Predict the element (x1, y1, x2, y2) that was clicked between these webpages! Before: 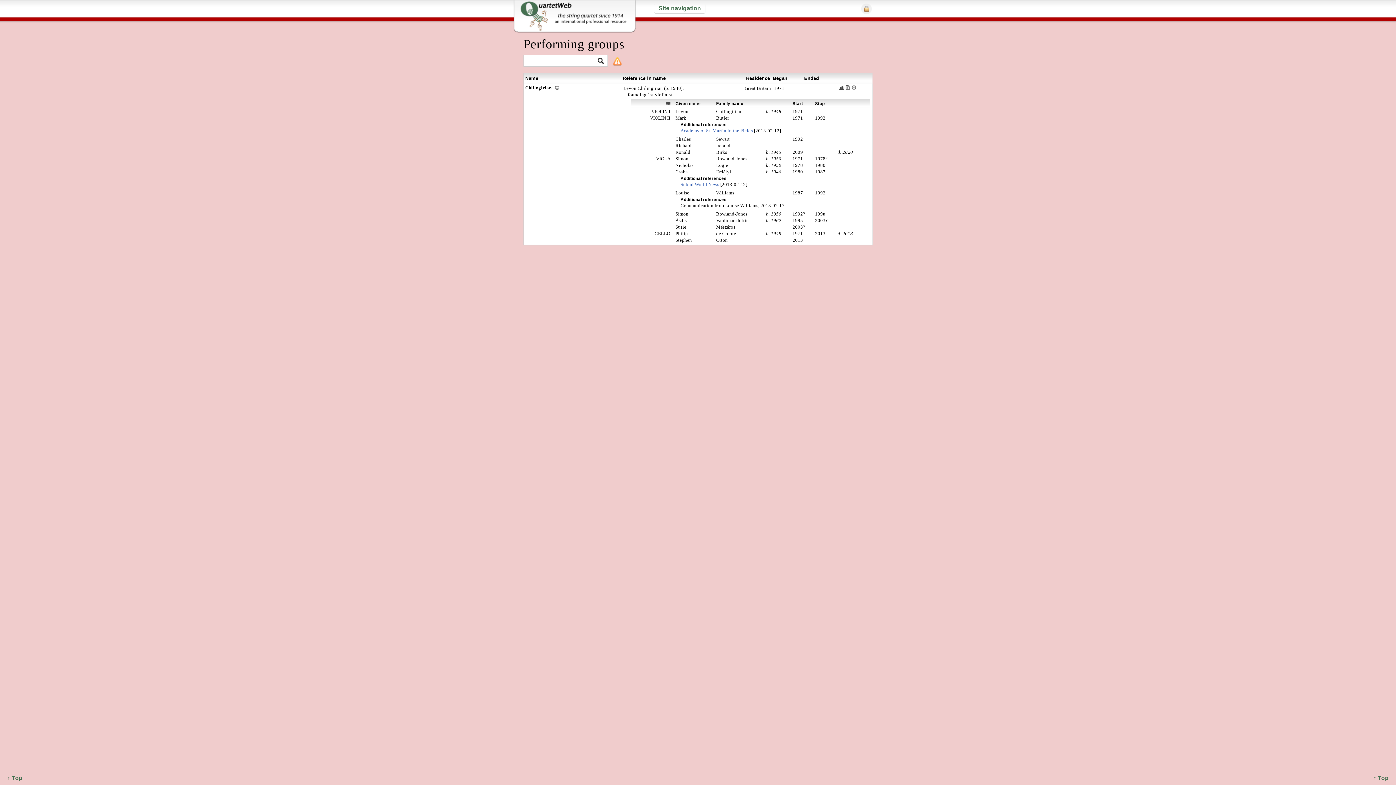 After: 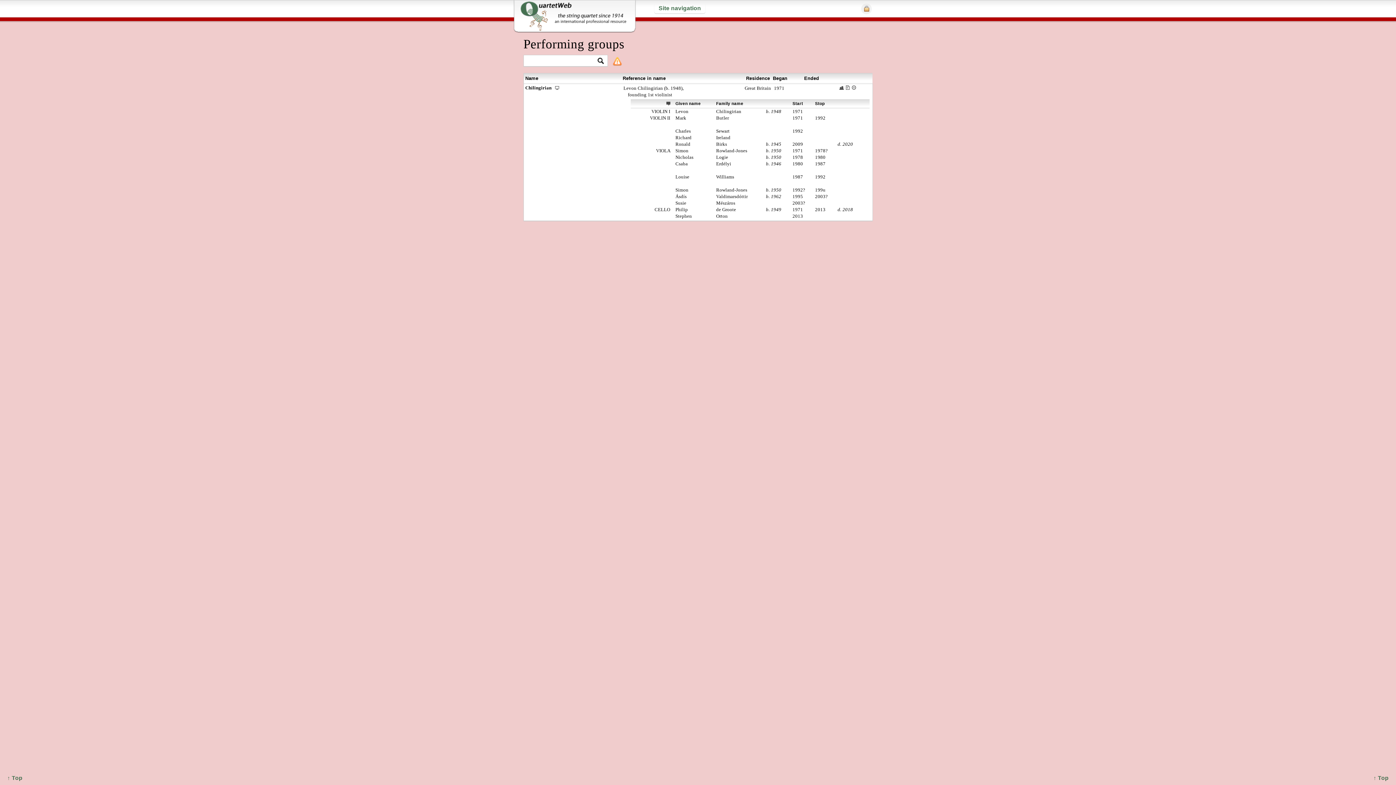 Action: bbox: (666, 101, 670, 105) label: ext